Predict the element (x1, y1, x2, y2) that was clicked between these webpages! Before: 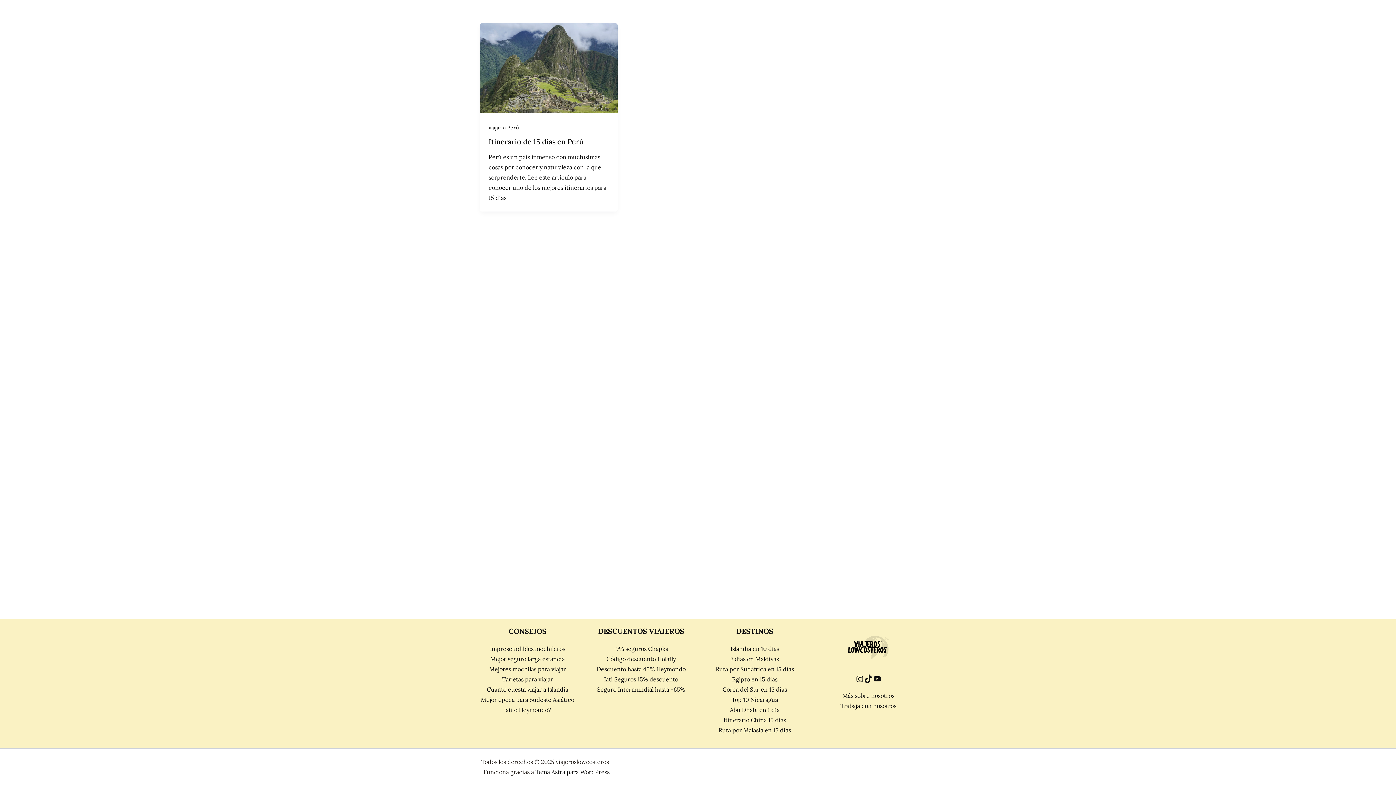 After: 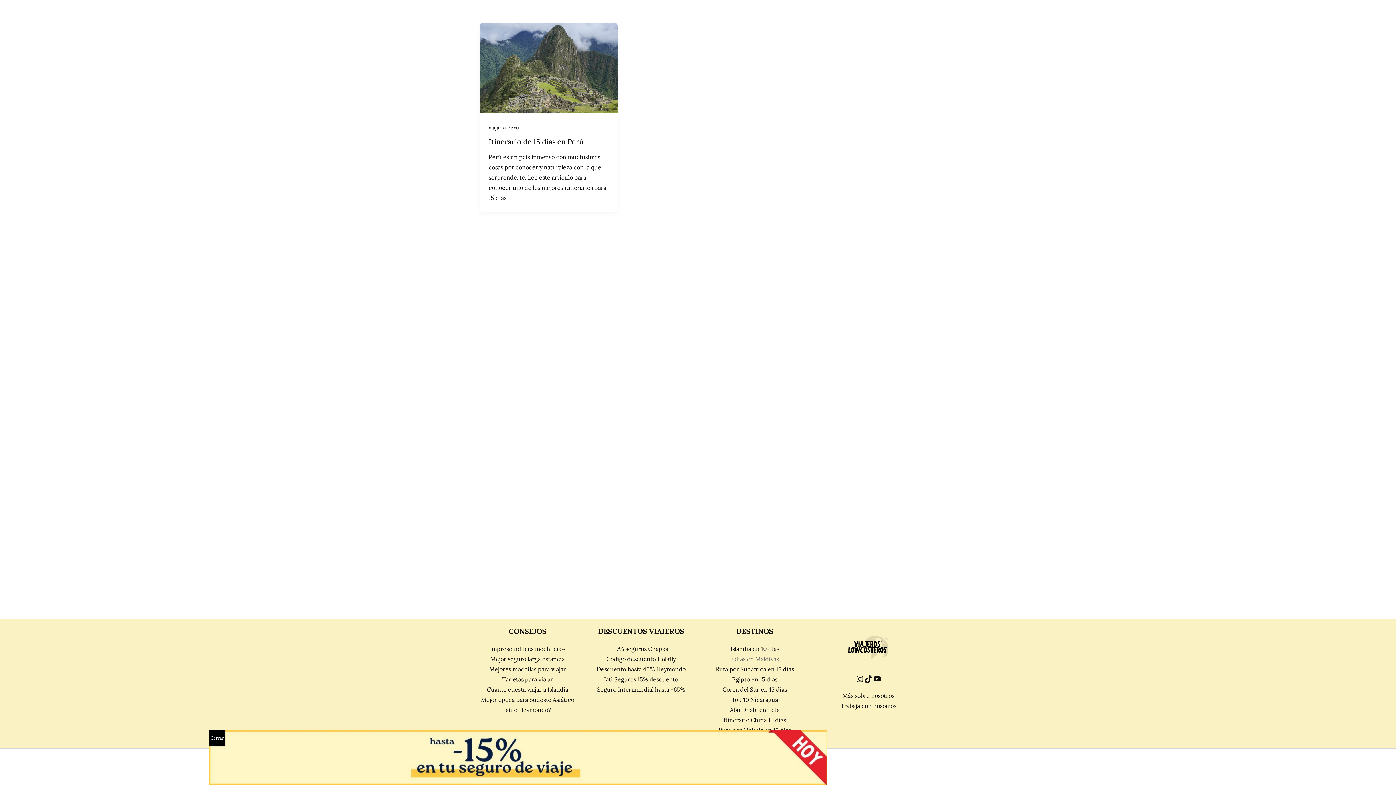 Action: bbox: (730, 655, 779, 662) label: 7 días en Maldivas
